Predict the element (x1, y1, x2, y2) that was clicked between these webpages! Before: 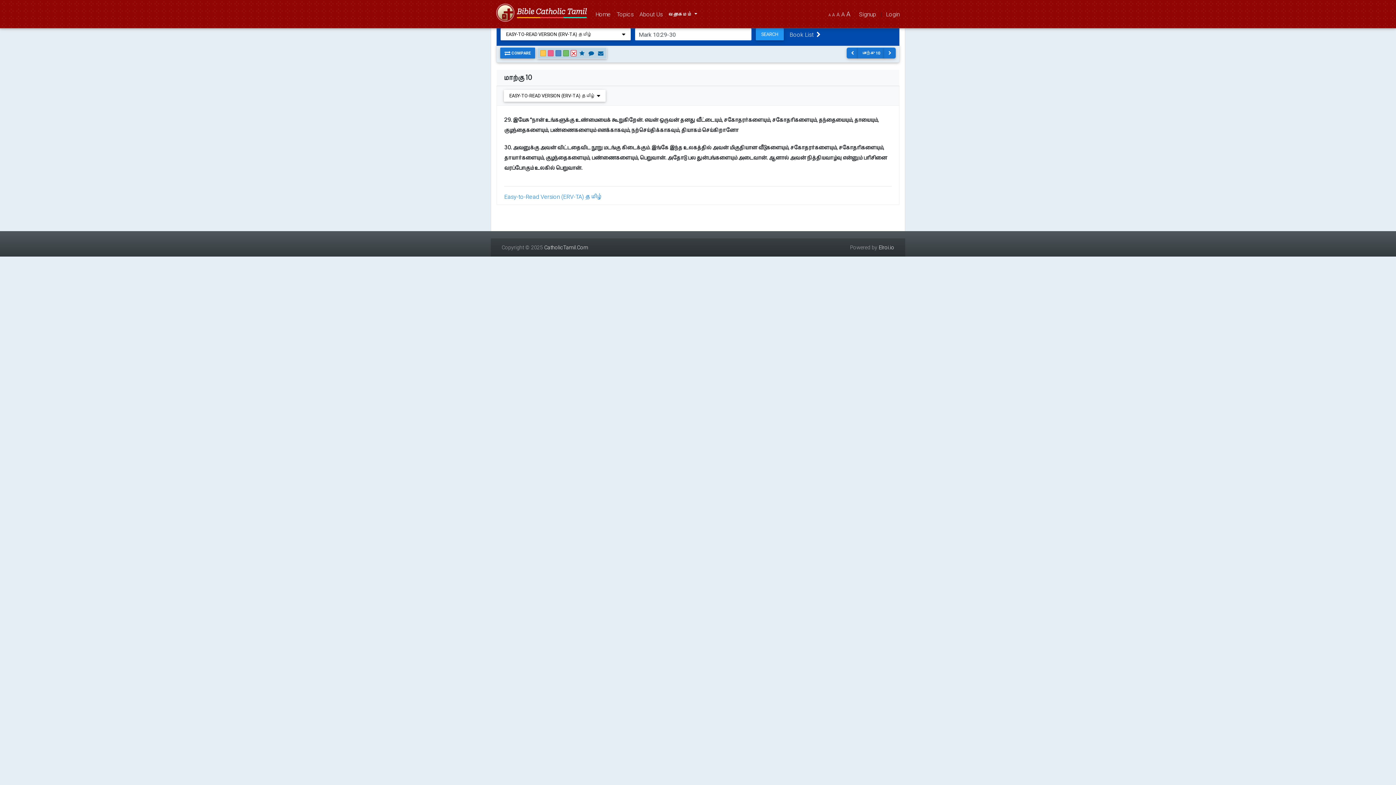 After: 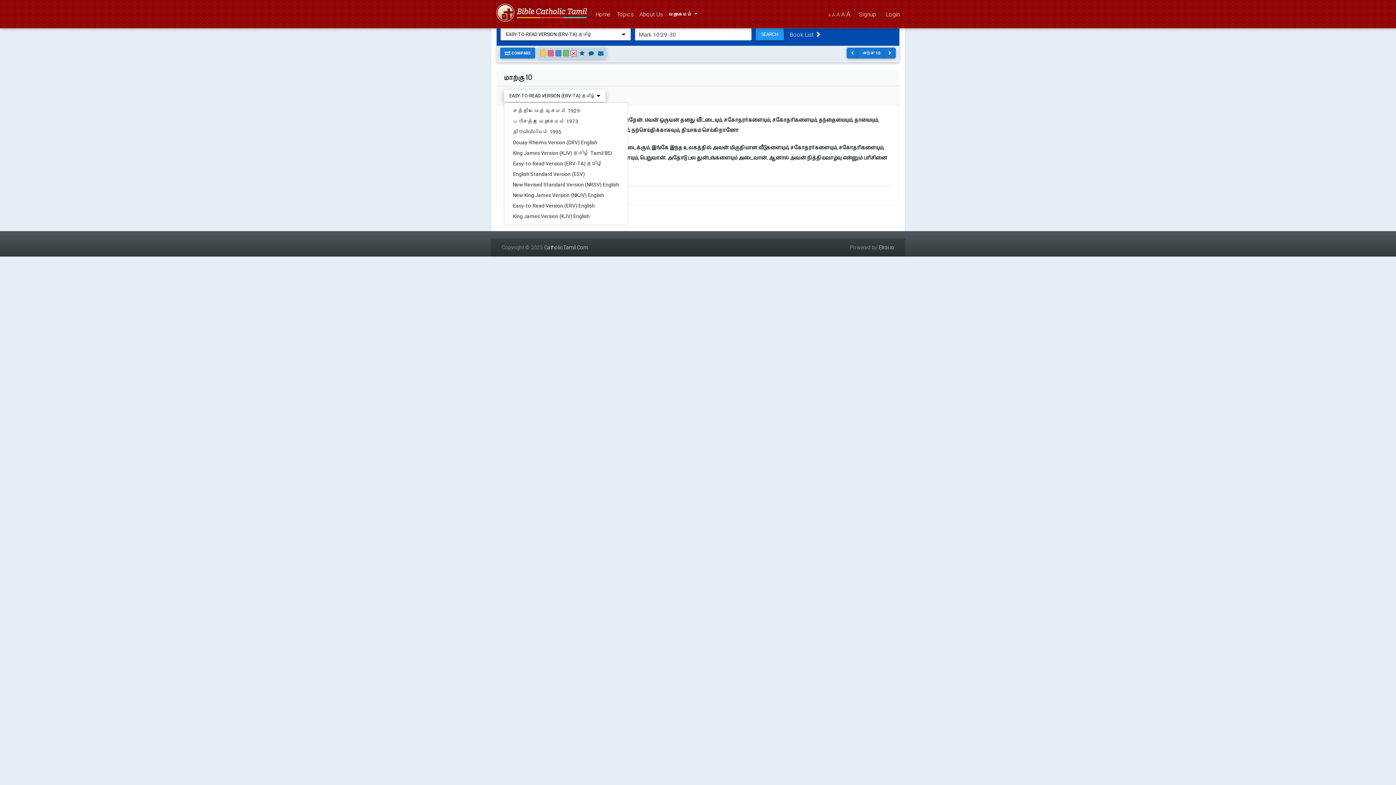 Action: bbox: (504, 89, 605, 101) label: EASY-TO-READ VERSION (ERV-TA) தமிழ்